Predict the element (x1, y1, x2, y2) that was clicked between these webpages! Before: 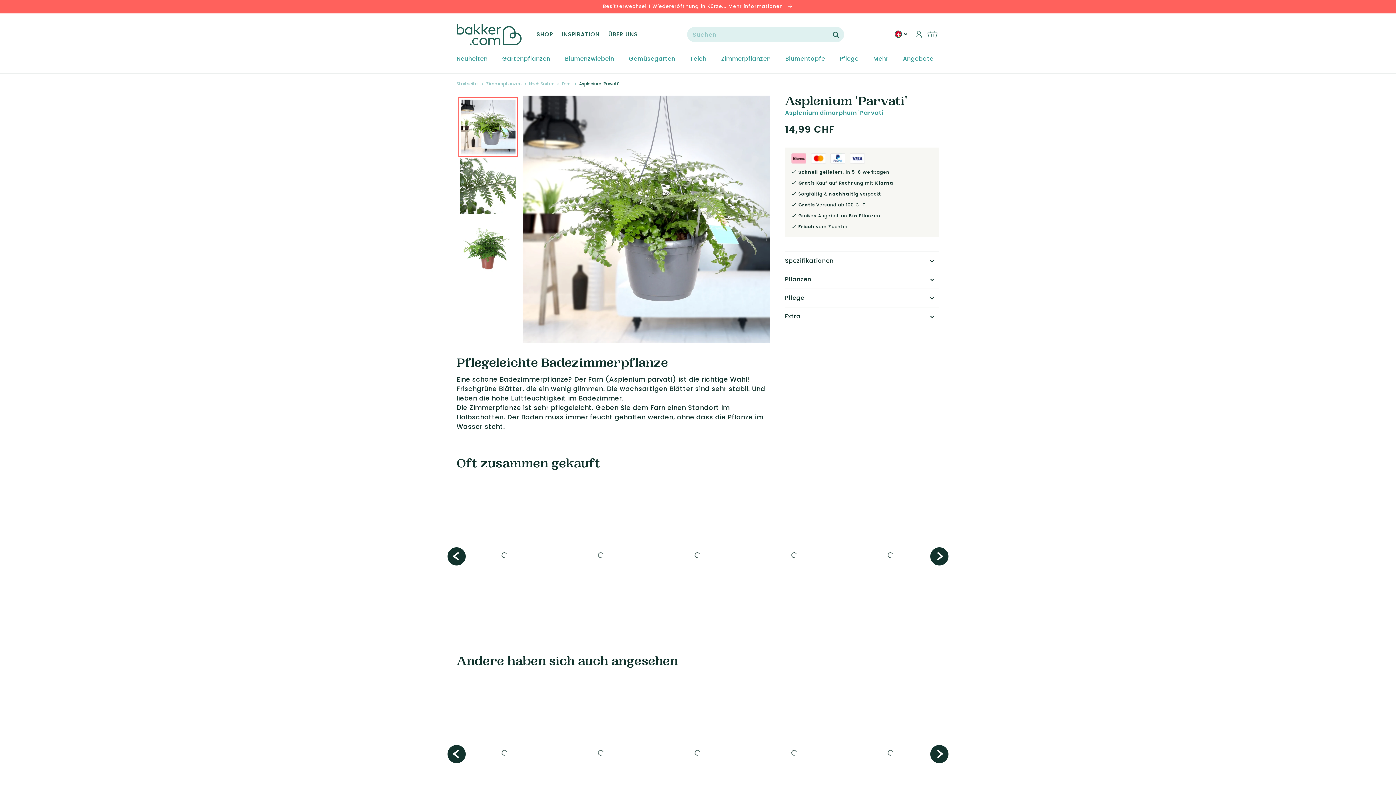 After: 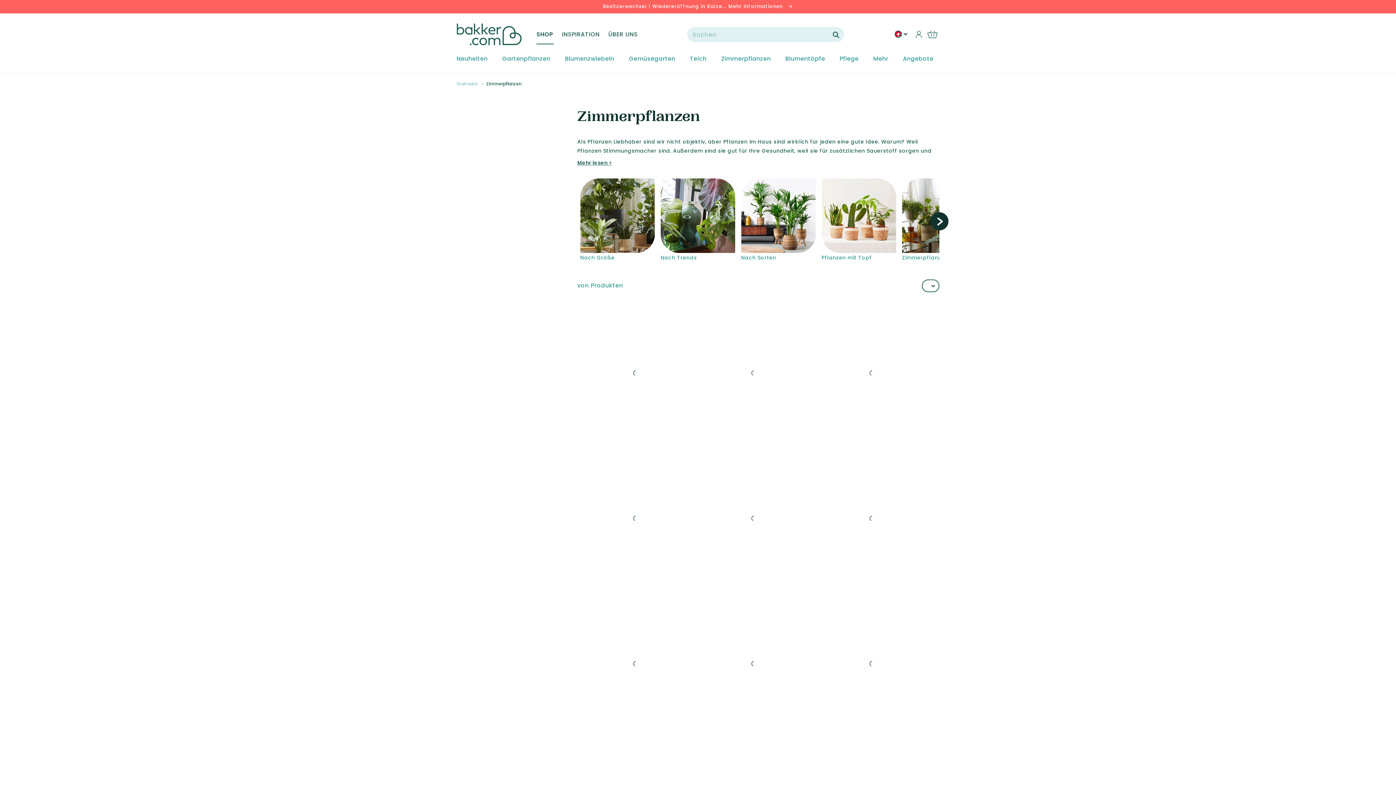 Action: label: Zimmerpflanzen bbox: (721, 55, 771, 62)